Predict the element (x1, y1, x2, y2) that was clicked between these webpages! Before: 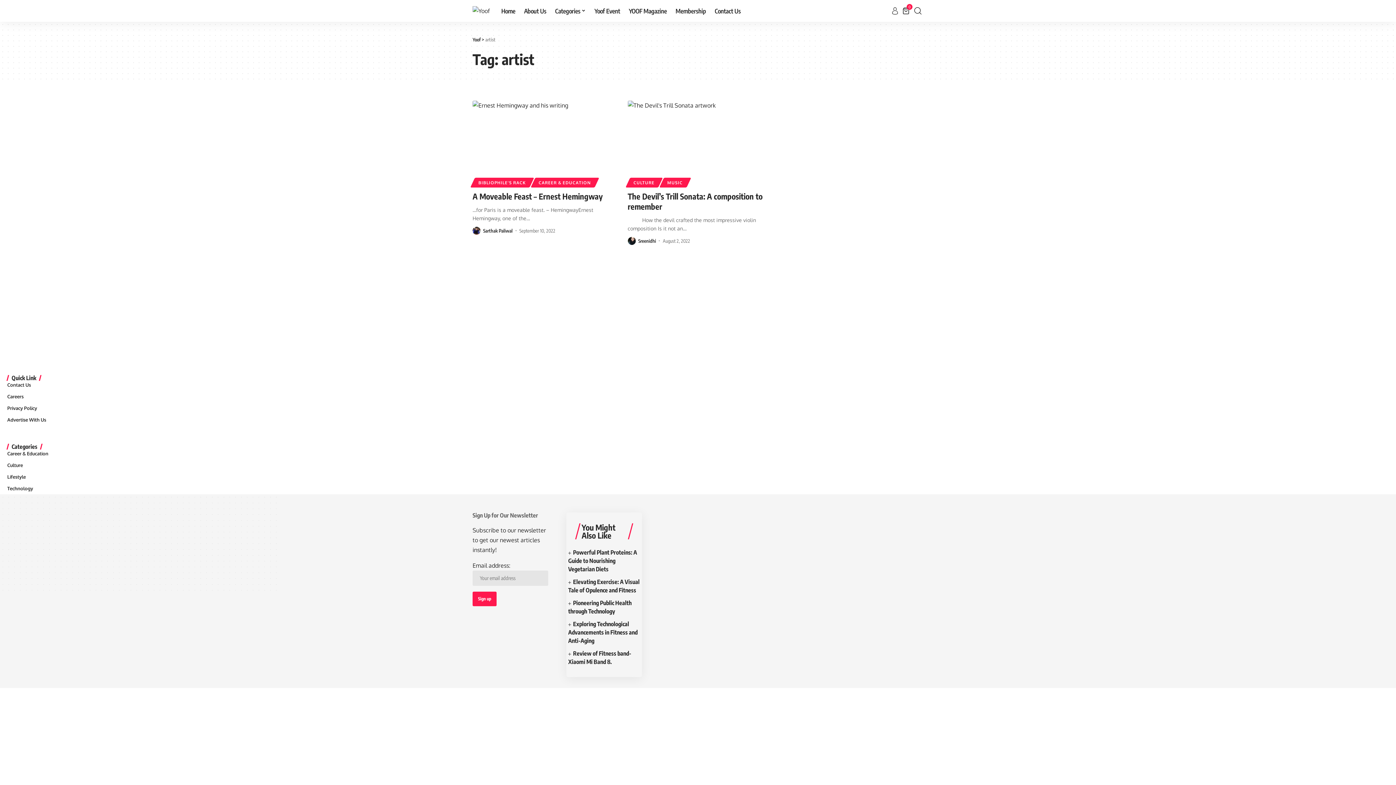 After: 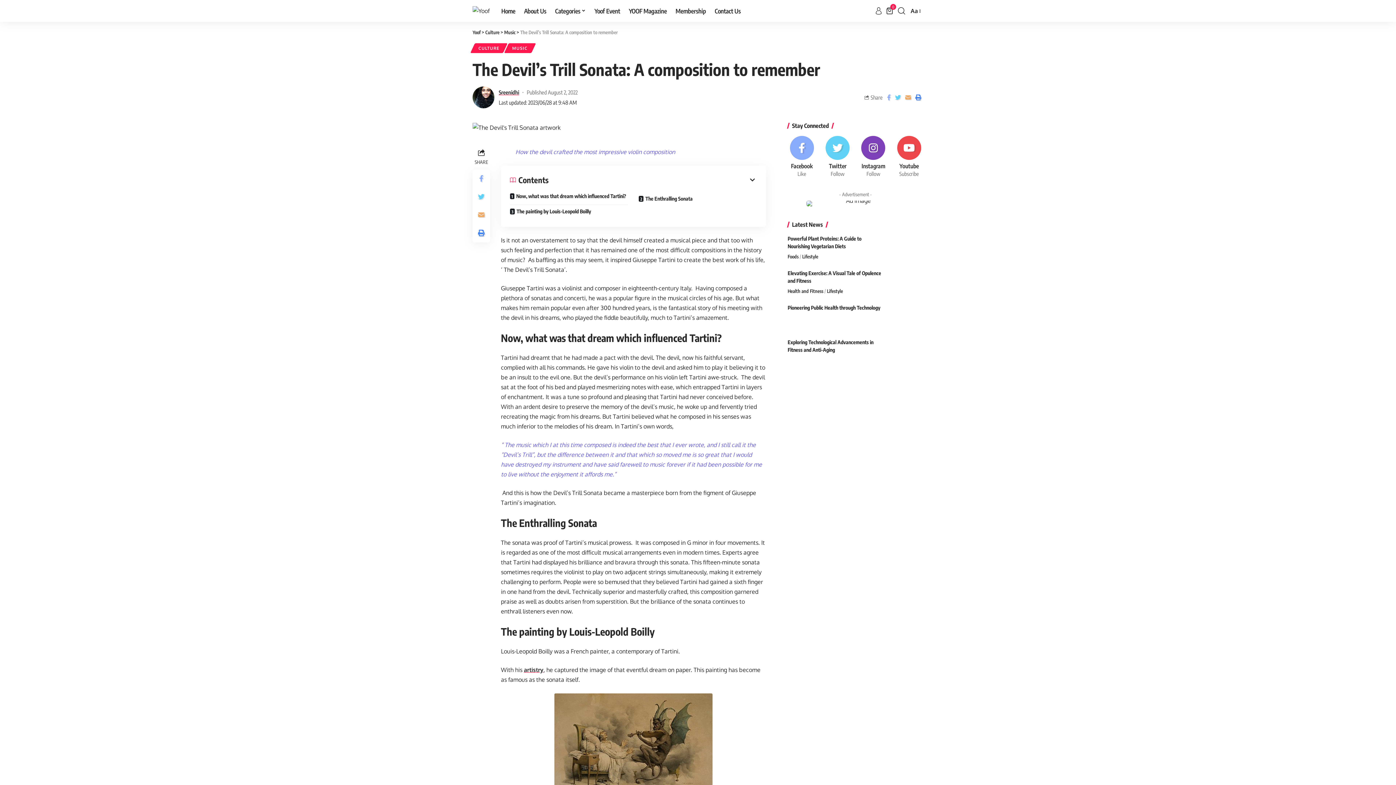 Action: bbox: (627, 191, 762, 211) label: The Devil’s Trill Sonata: A composition to remember